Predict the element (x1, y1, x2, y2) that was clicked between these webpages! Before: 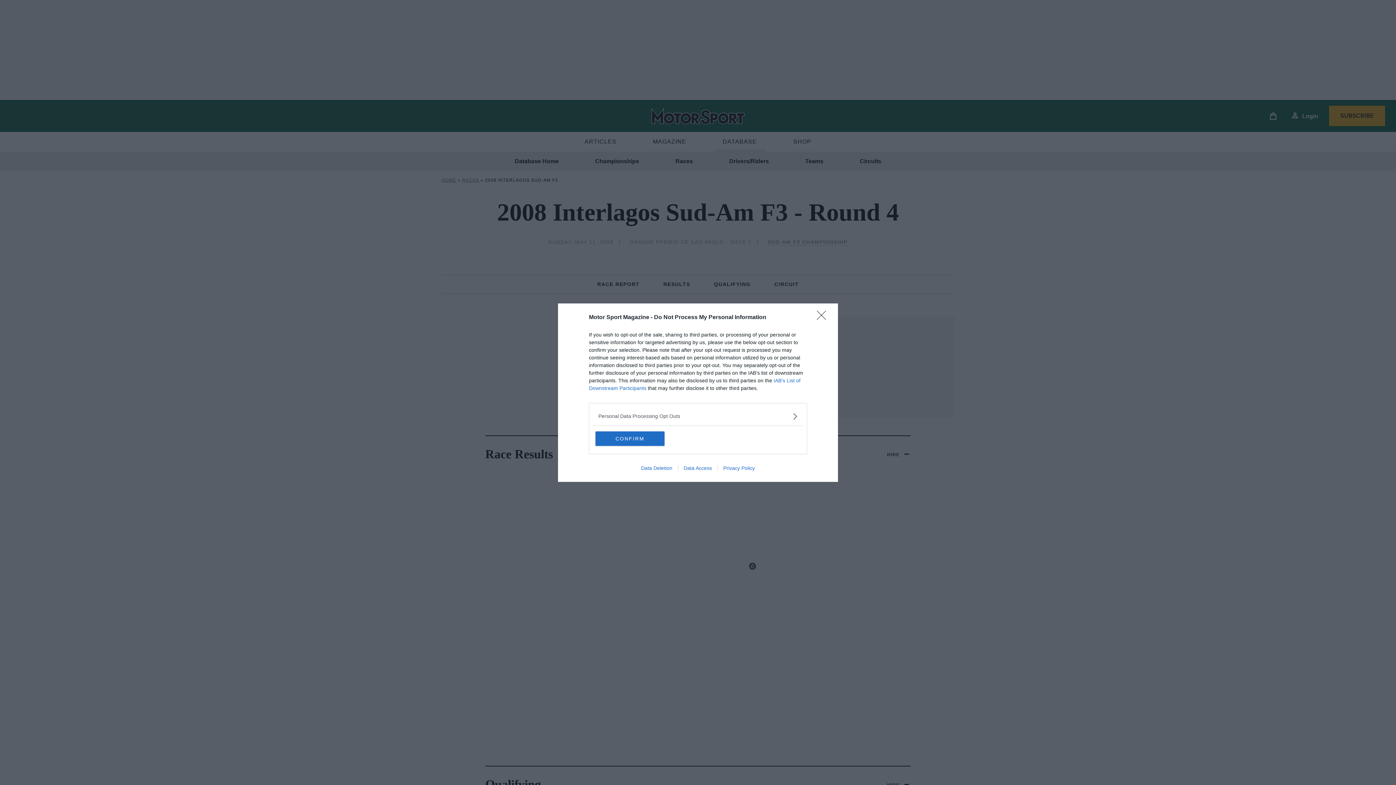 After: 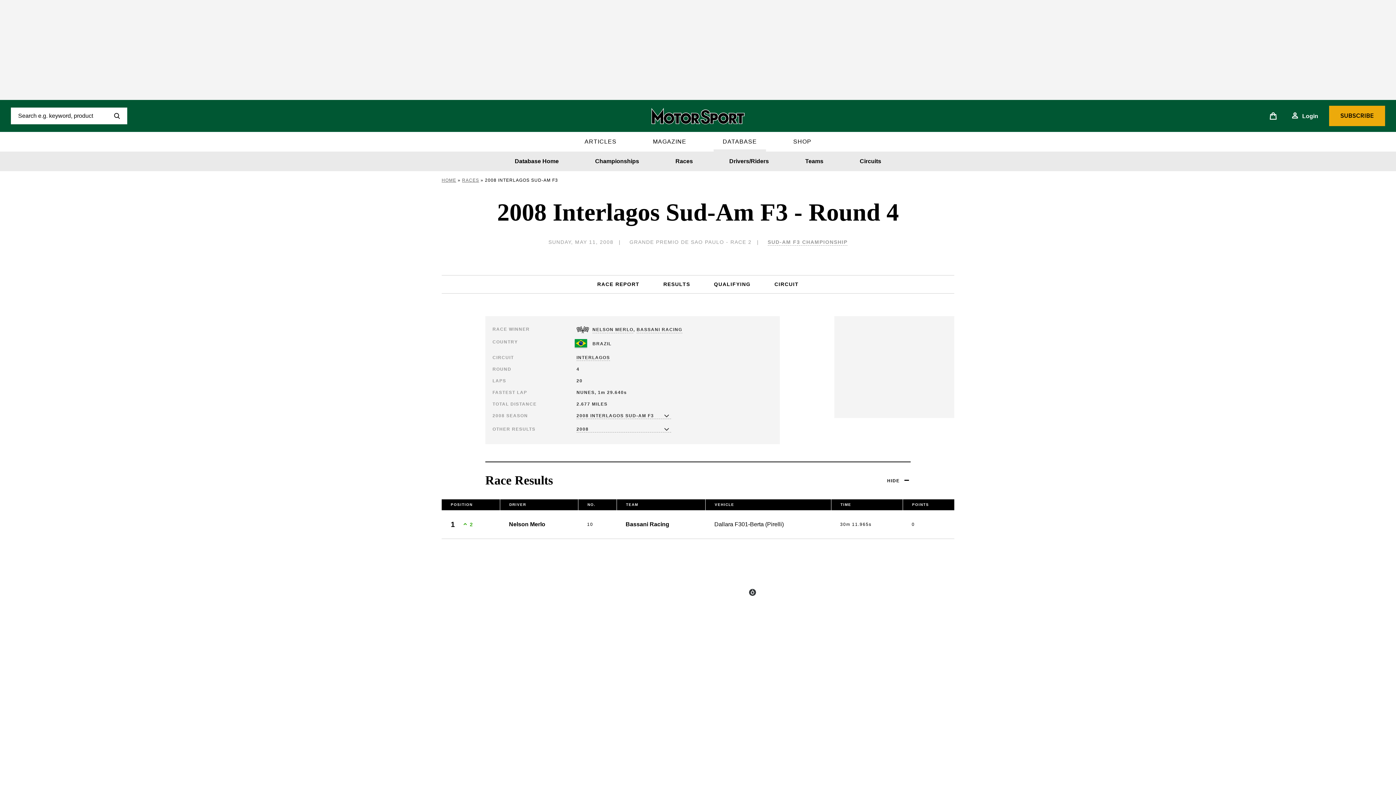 Action: label: CONFIRM bbox: (595, 431, 664, 446)